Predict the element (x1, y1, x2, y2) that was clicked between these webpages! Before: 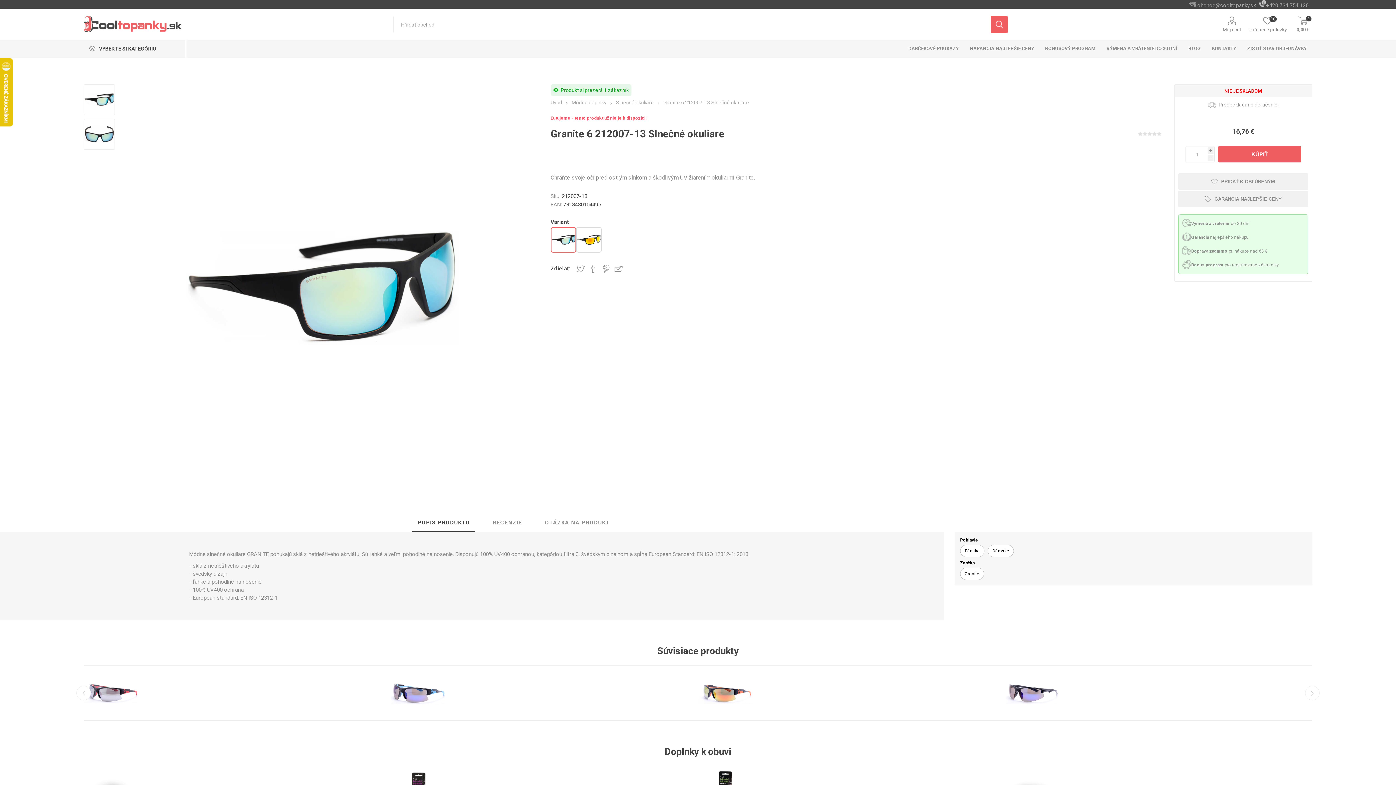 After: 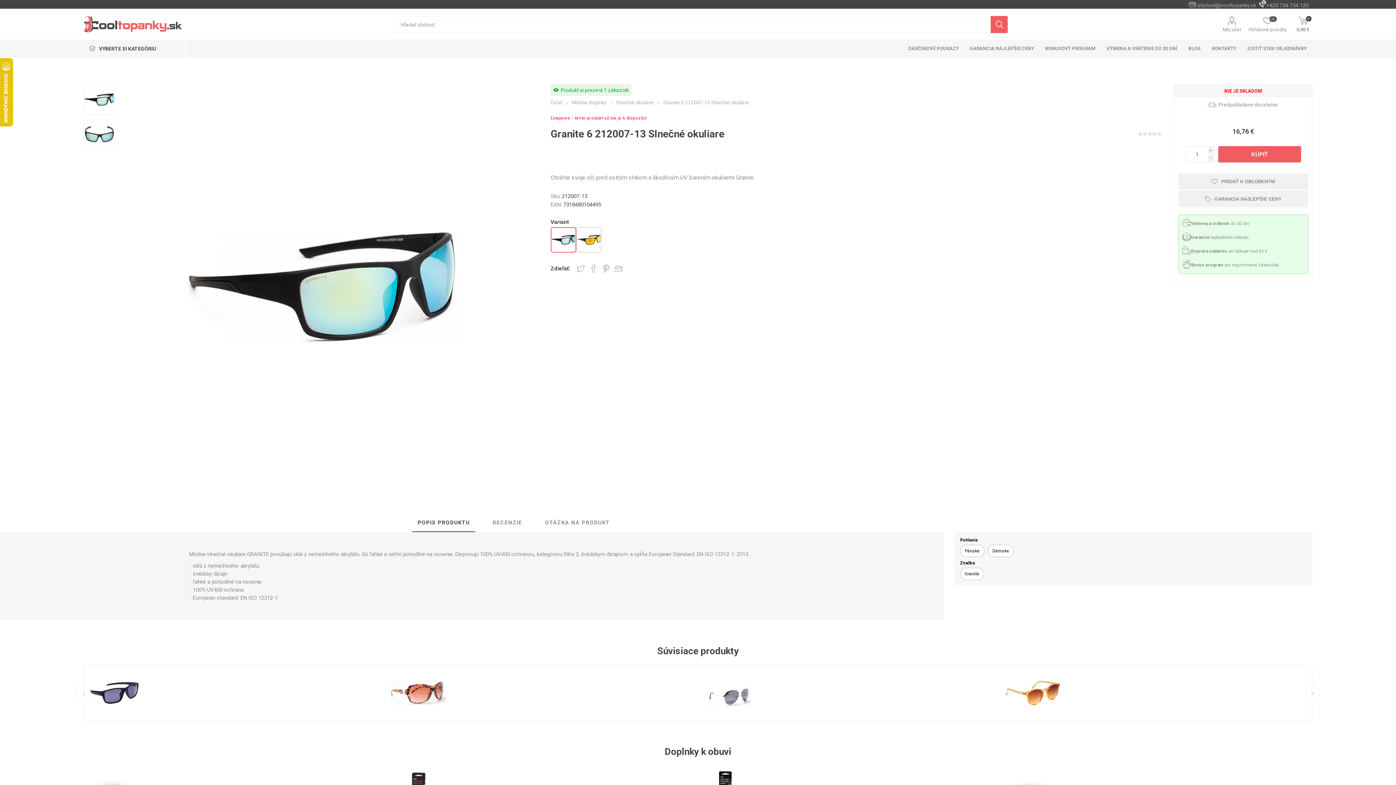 Action: label: Výmena a vrátenie do 30 dní bbox: (1191, 221, 1249, 226)